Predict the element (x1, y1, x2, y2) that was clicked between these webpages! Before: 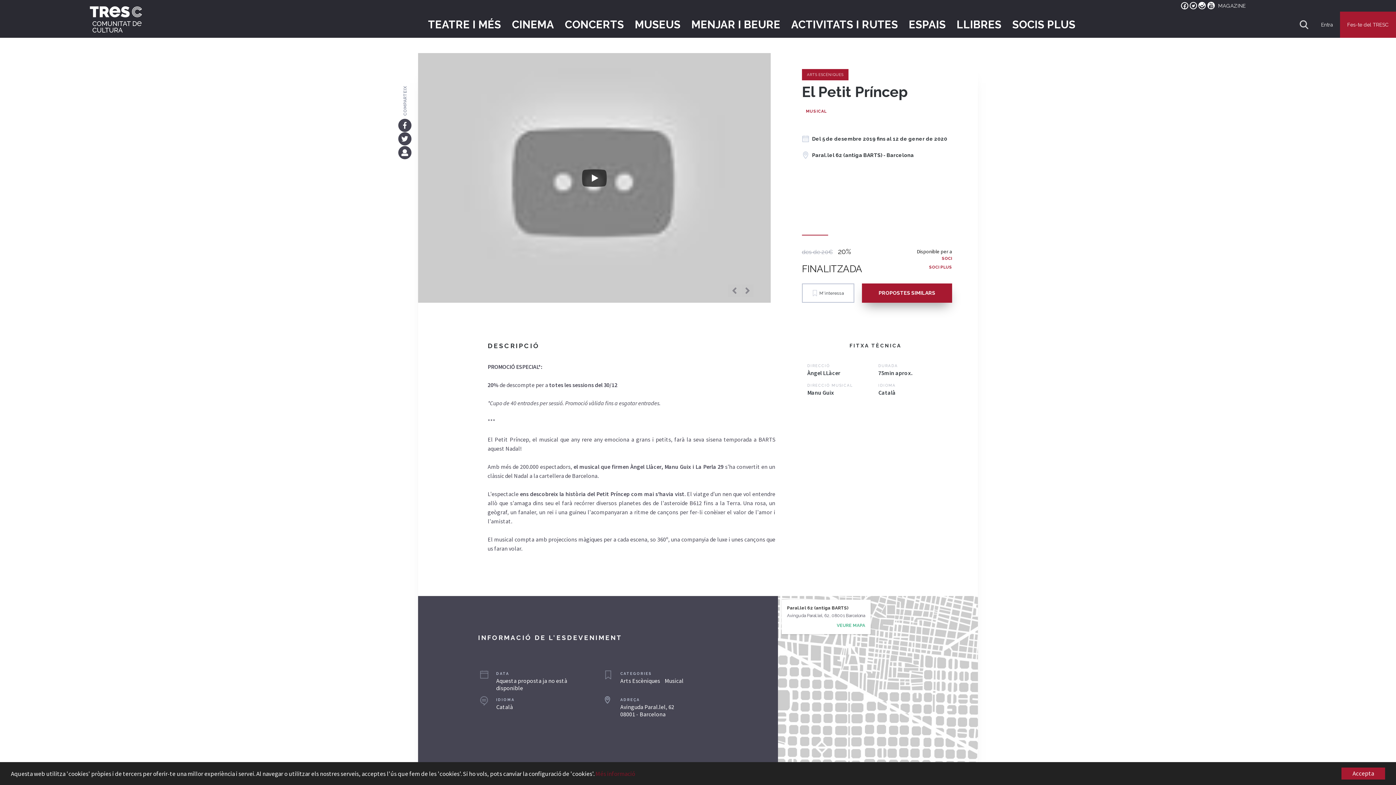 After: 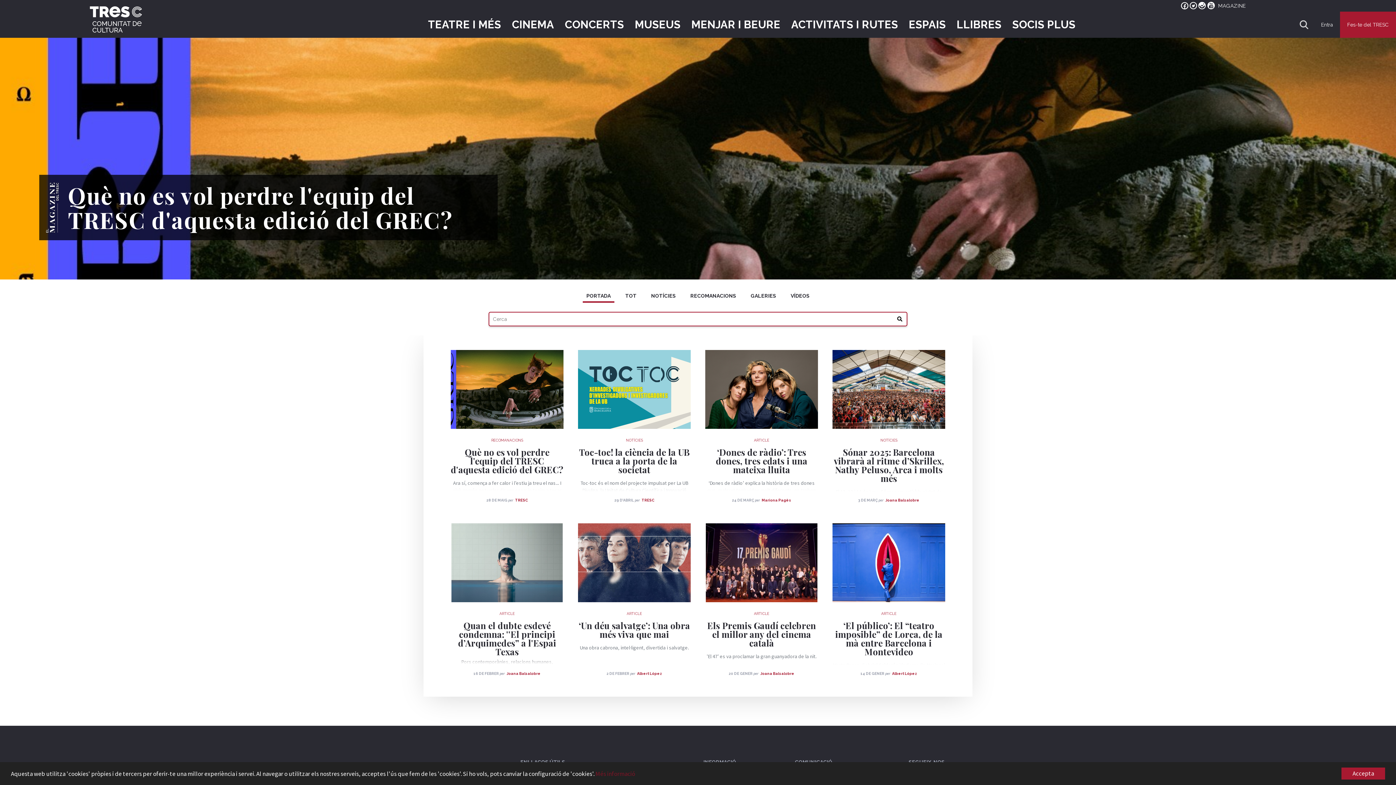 Action: bbox: (1218, 2, 1246, 9) label: MAGAZINE